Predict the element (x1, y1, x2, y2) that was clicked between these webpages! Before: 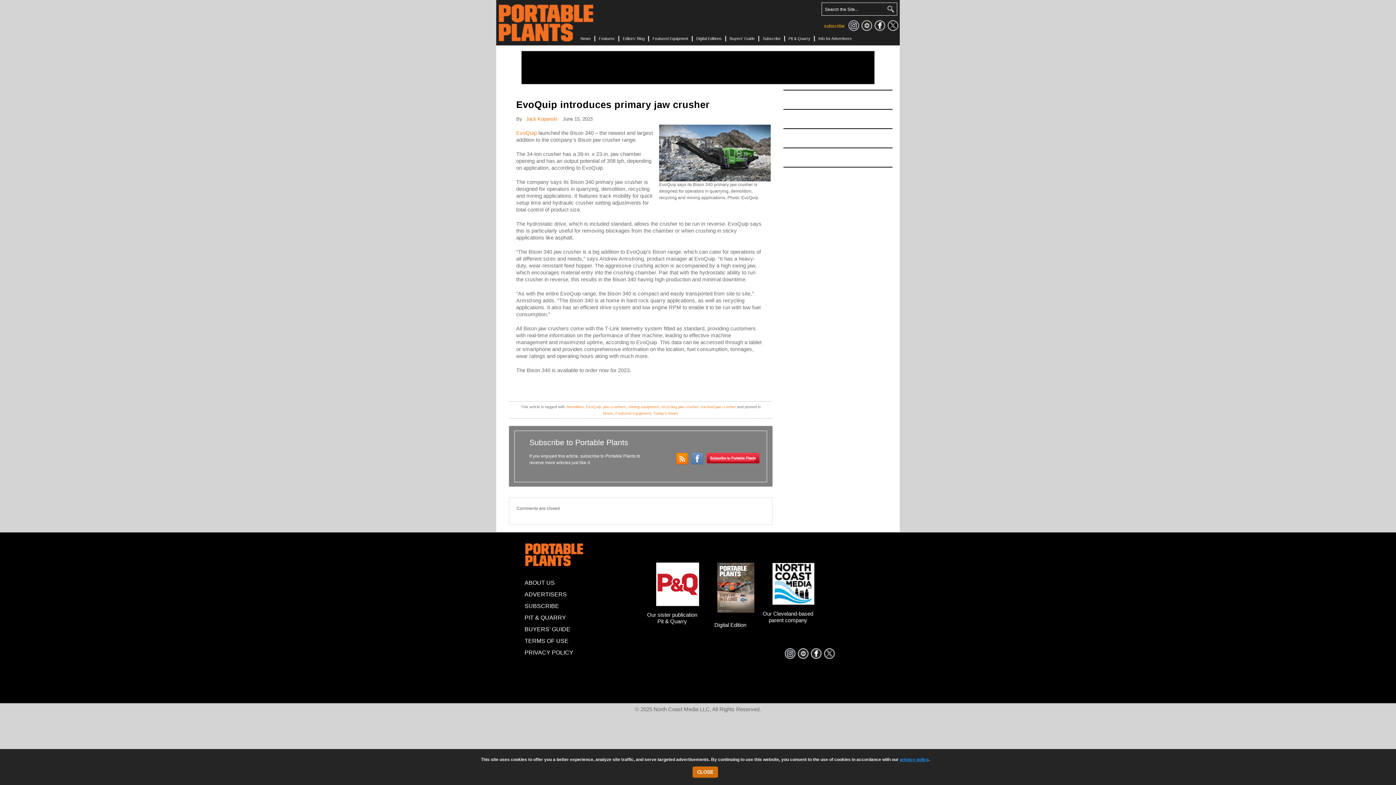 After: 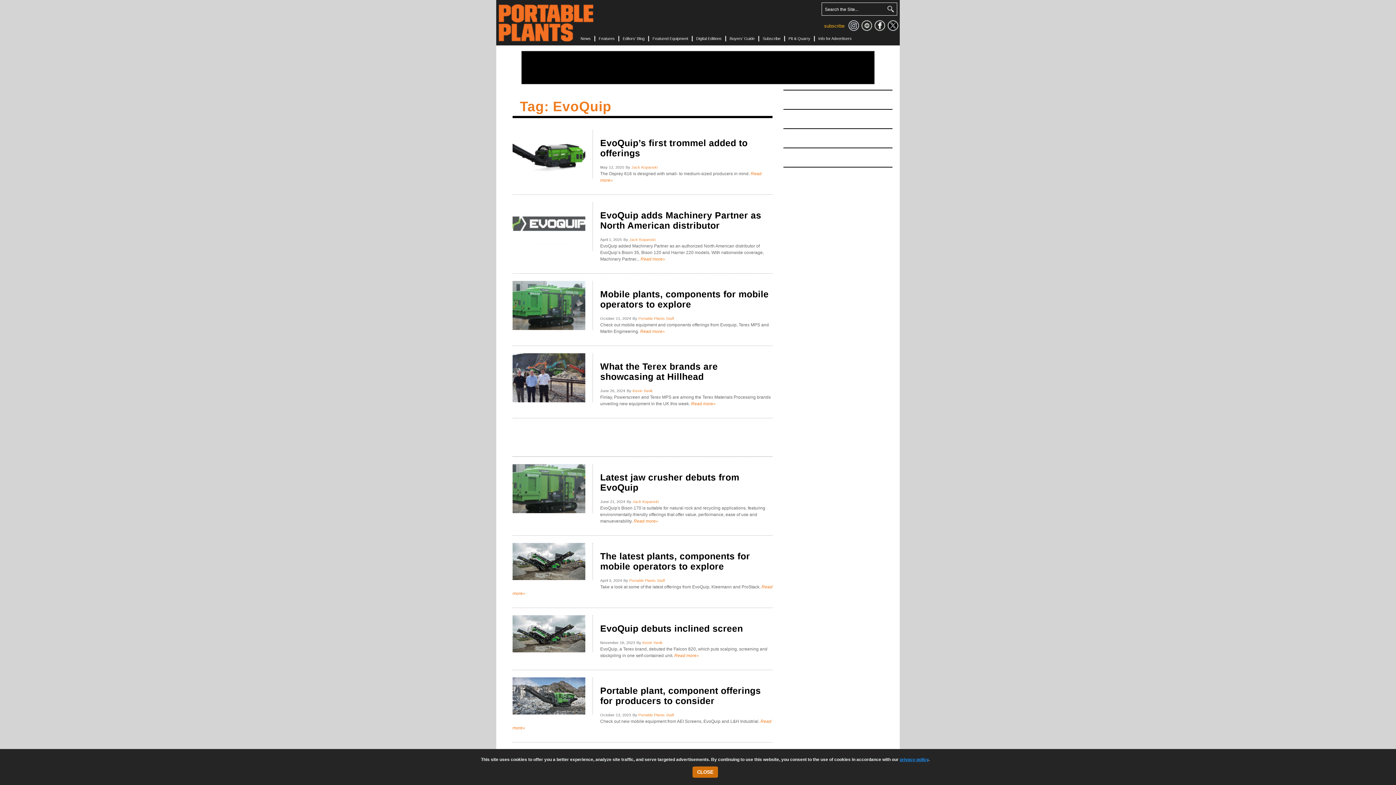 Action: label: EvoQuip bbox: (586, 404, 601, 409)